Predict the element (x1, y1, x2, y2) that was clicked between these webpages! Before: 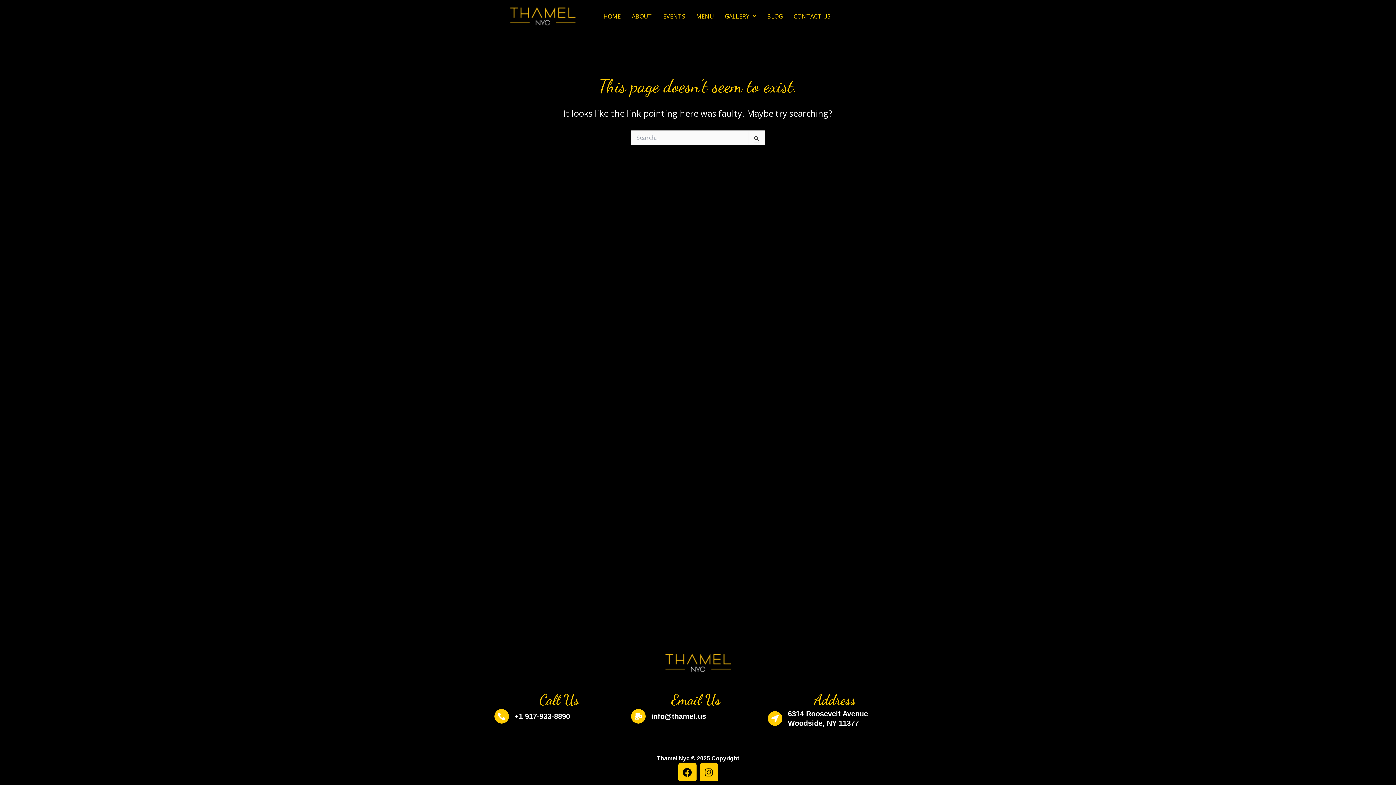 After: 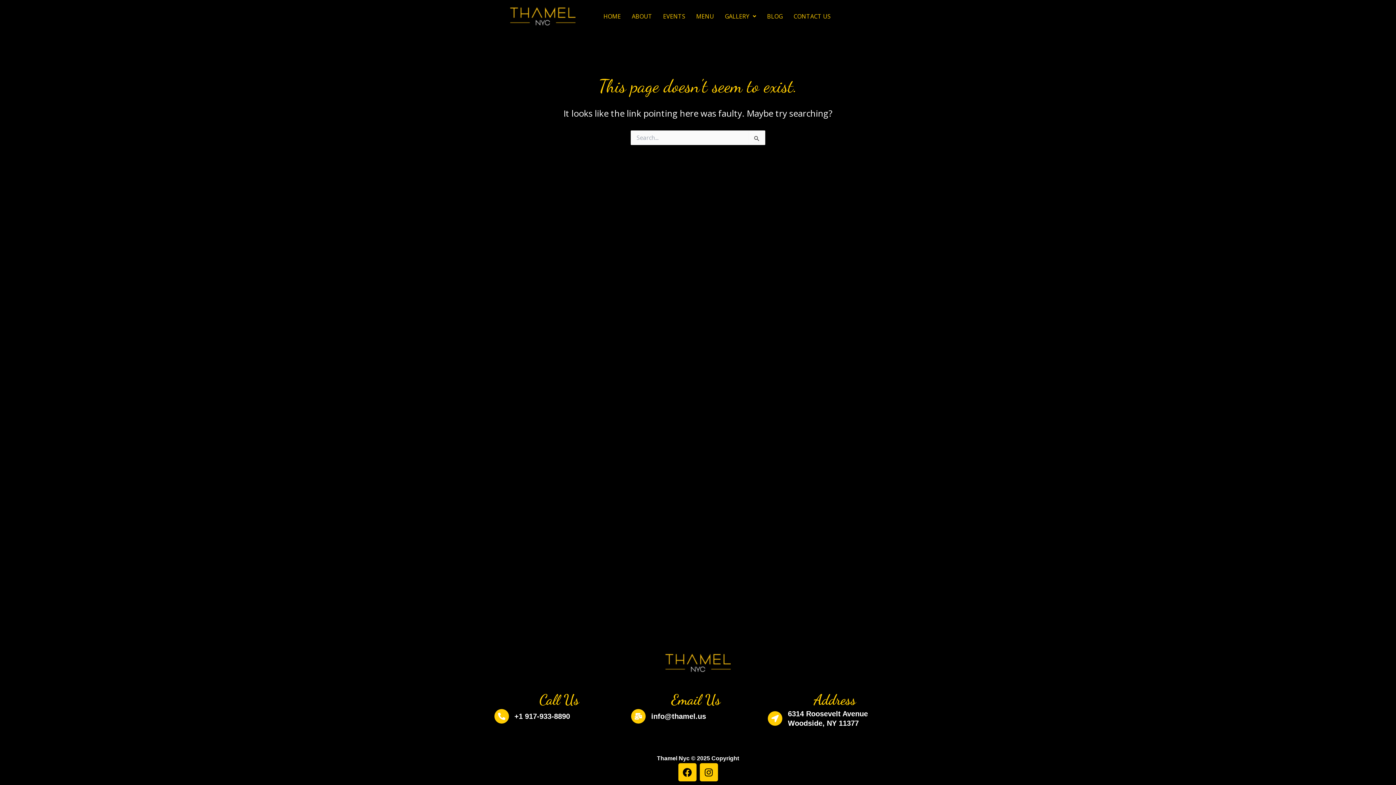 Action: bbox: (494, 709, 509, 724) label: +1 917-933-8890